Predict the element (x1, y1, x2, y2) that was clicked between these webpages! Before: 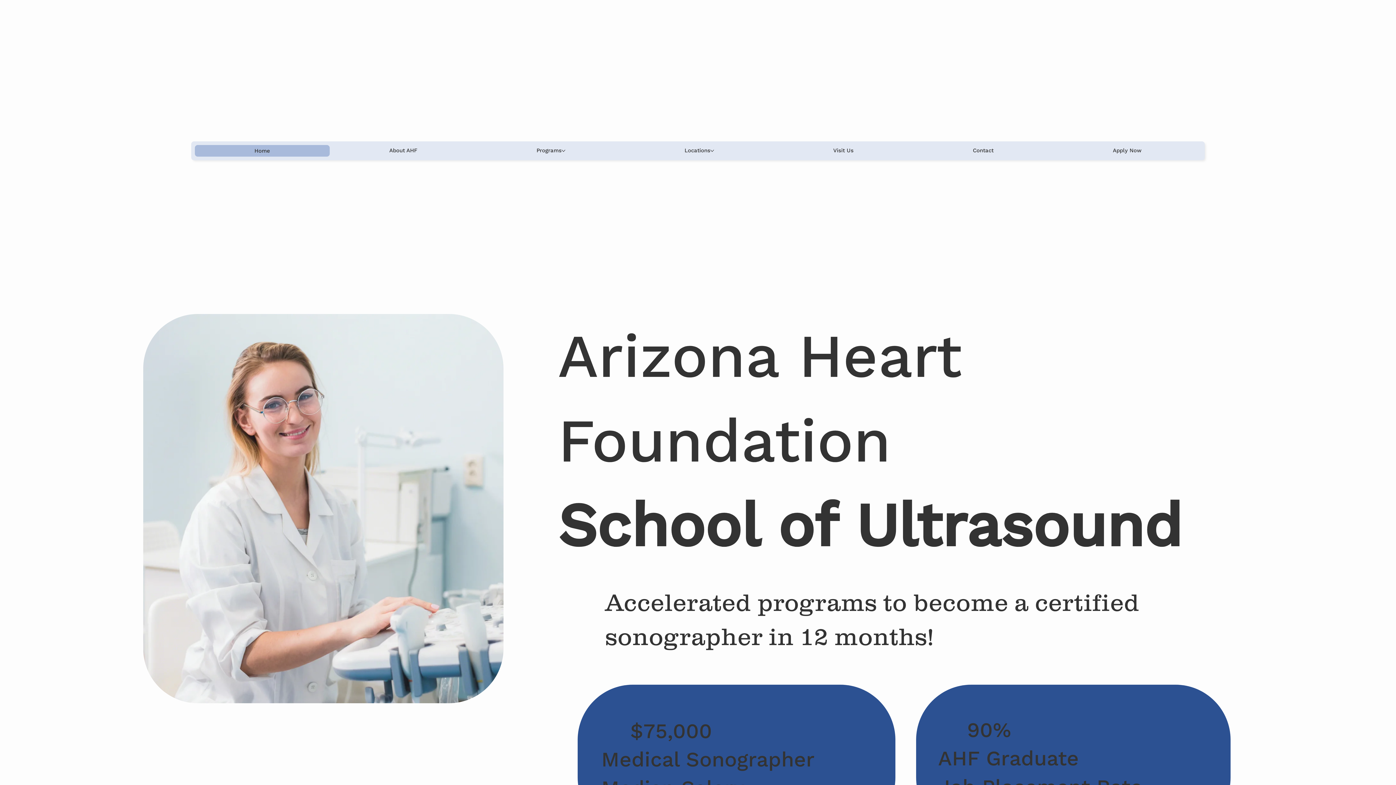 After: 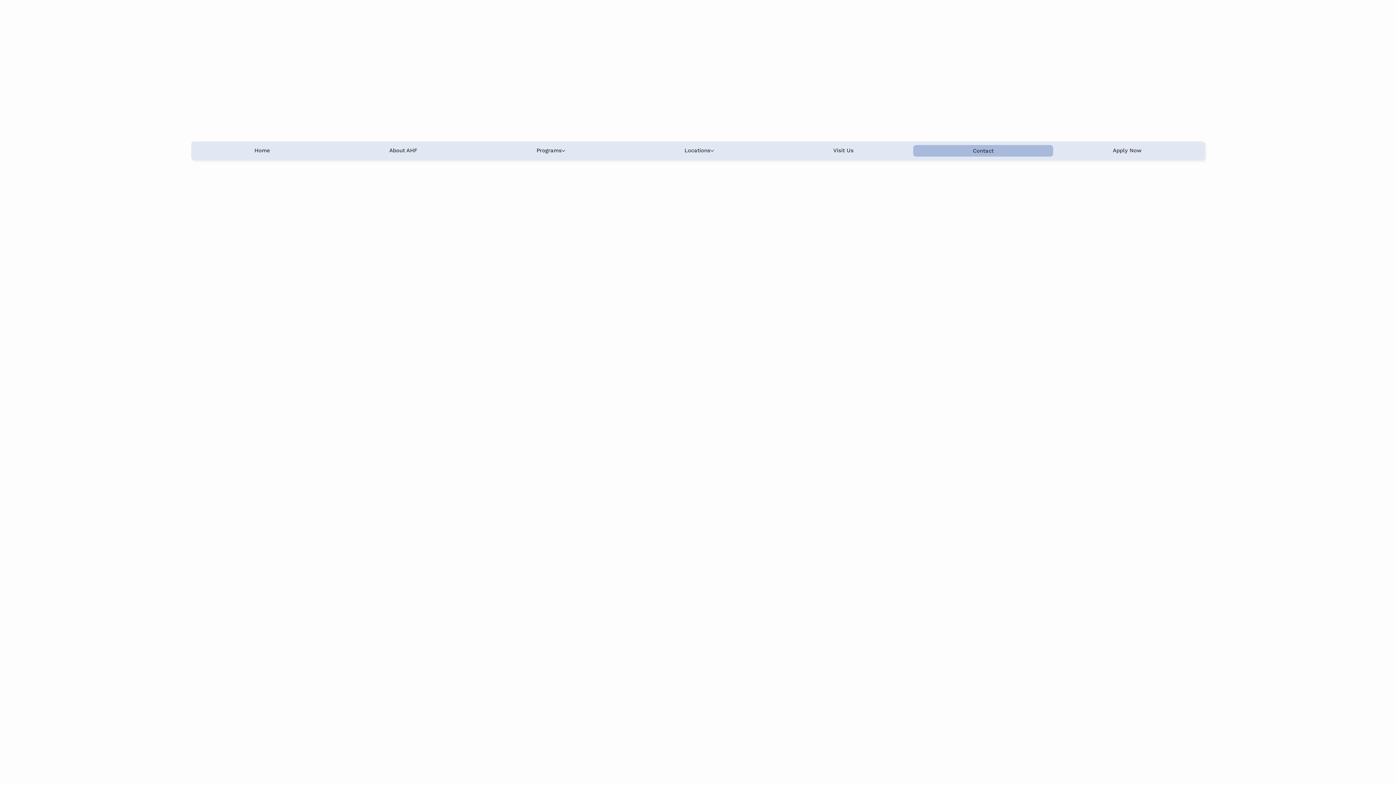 Action: label: Contact bbox: (973, 147, 993, 155)